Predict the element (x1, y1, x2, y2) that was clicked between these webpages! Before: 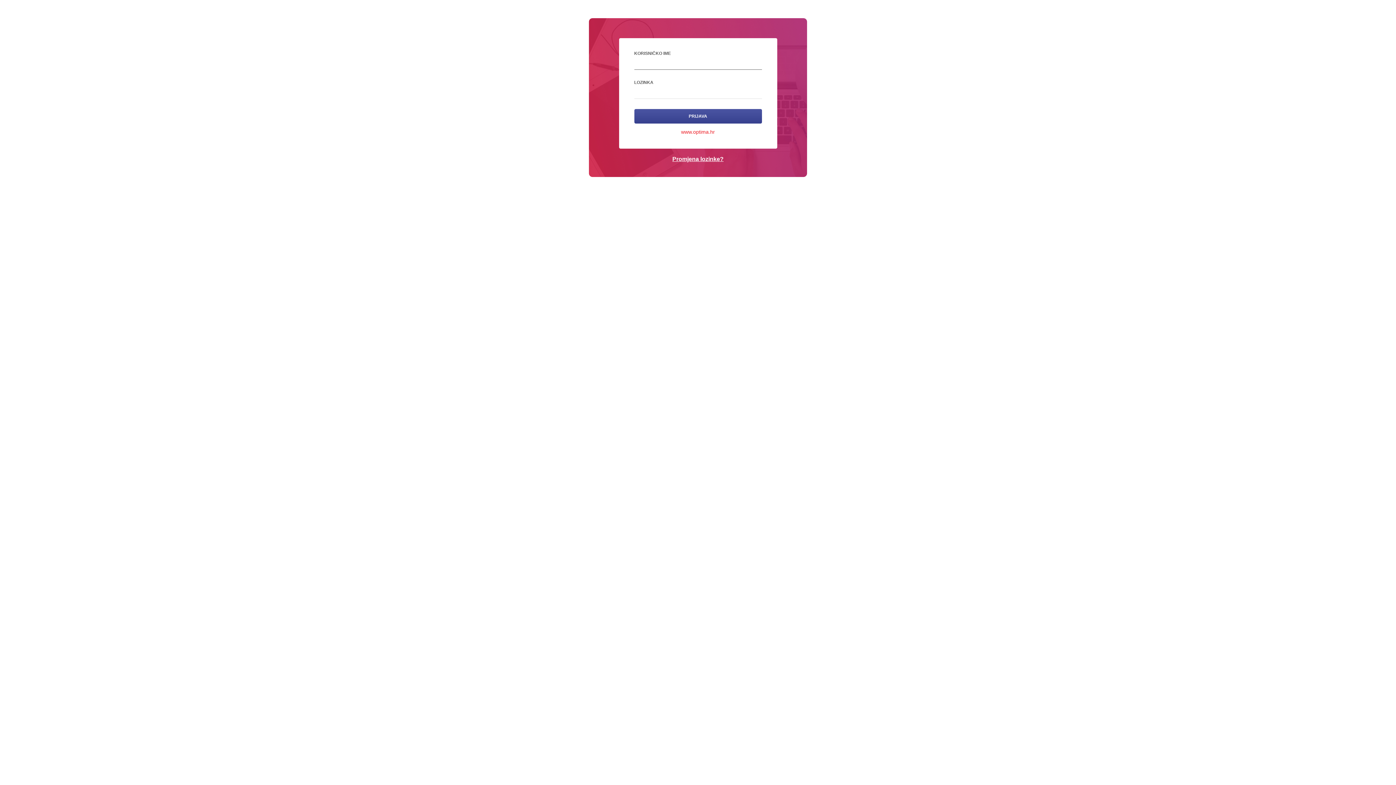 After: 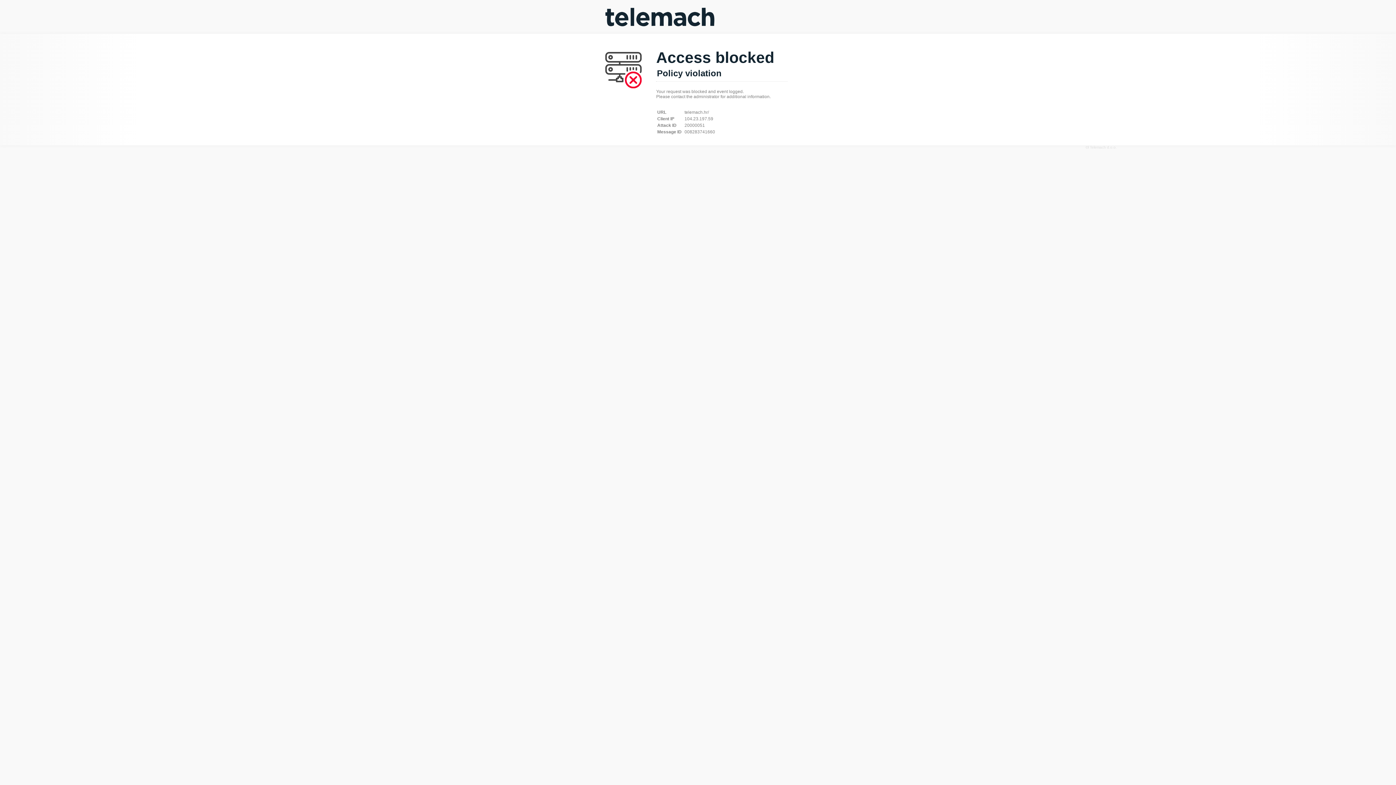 Action: bbox: (681, 129, 715, 134) label: www.optima.hr